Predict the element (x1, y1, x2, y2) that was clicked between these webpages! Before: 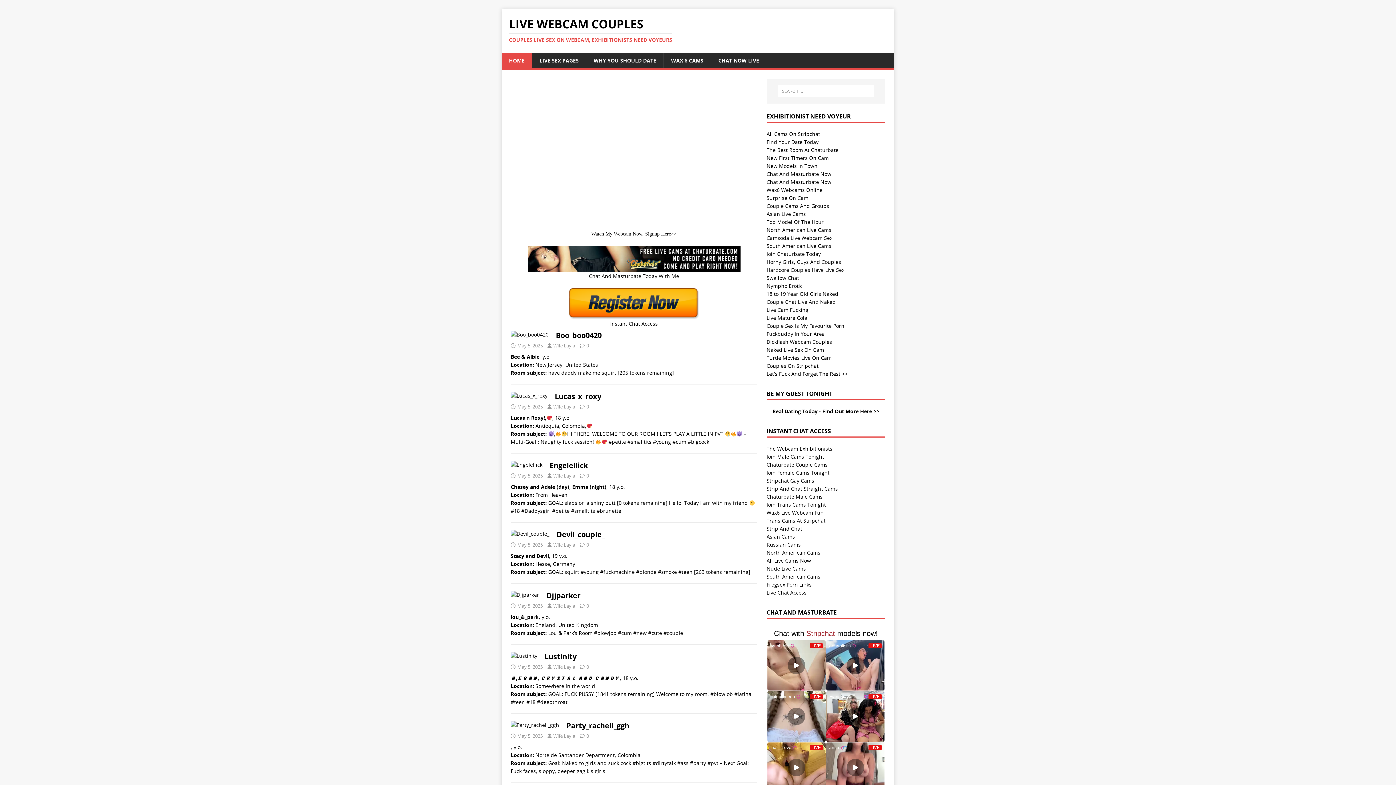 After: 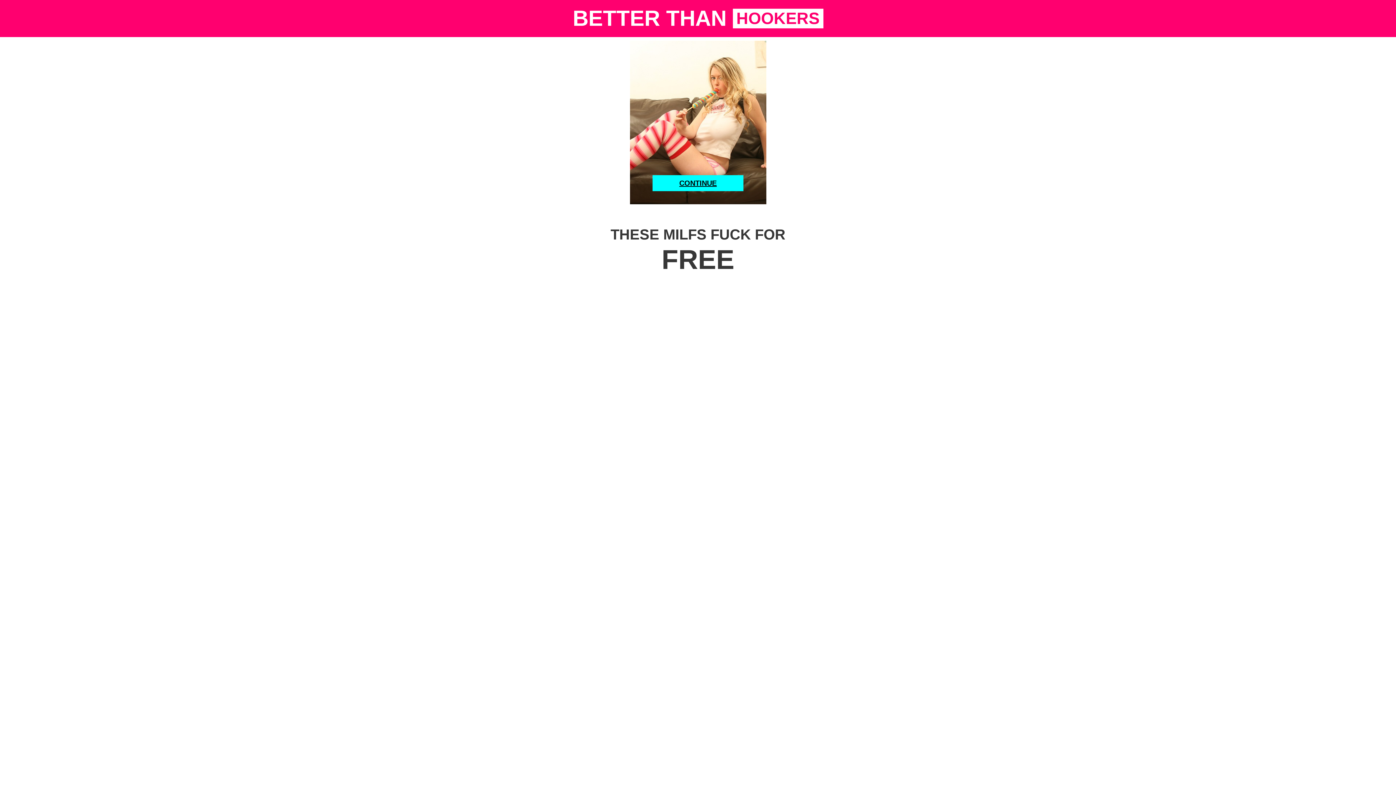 Action: bbox: (586, 53, 663, 68) label: WHY YOU SHOULD DATE